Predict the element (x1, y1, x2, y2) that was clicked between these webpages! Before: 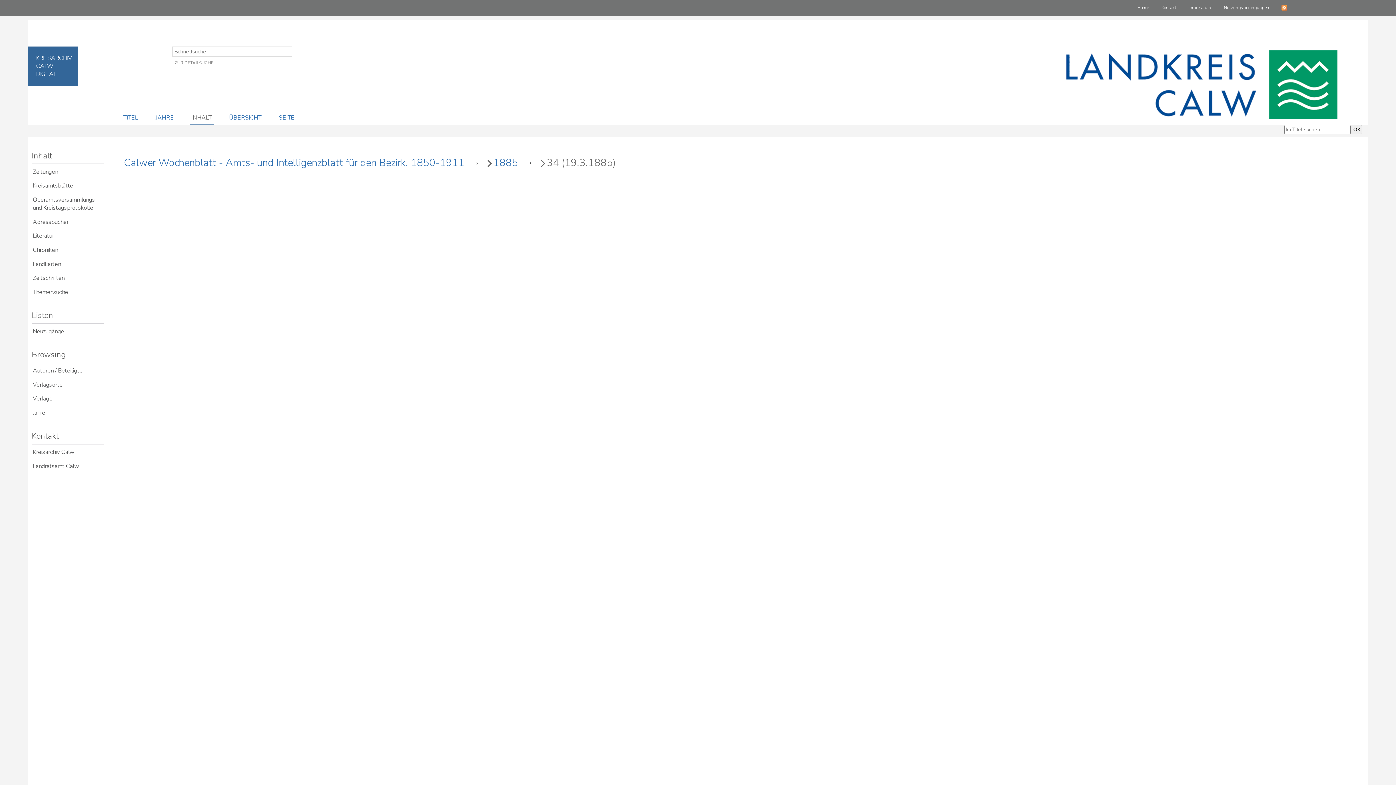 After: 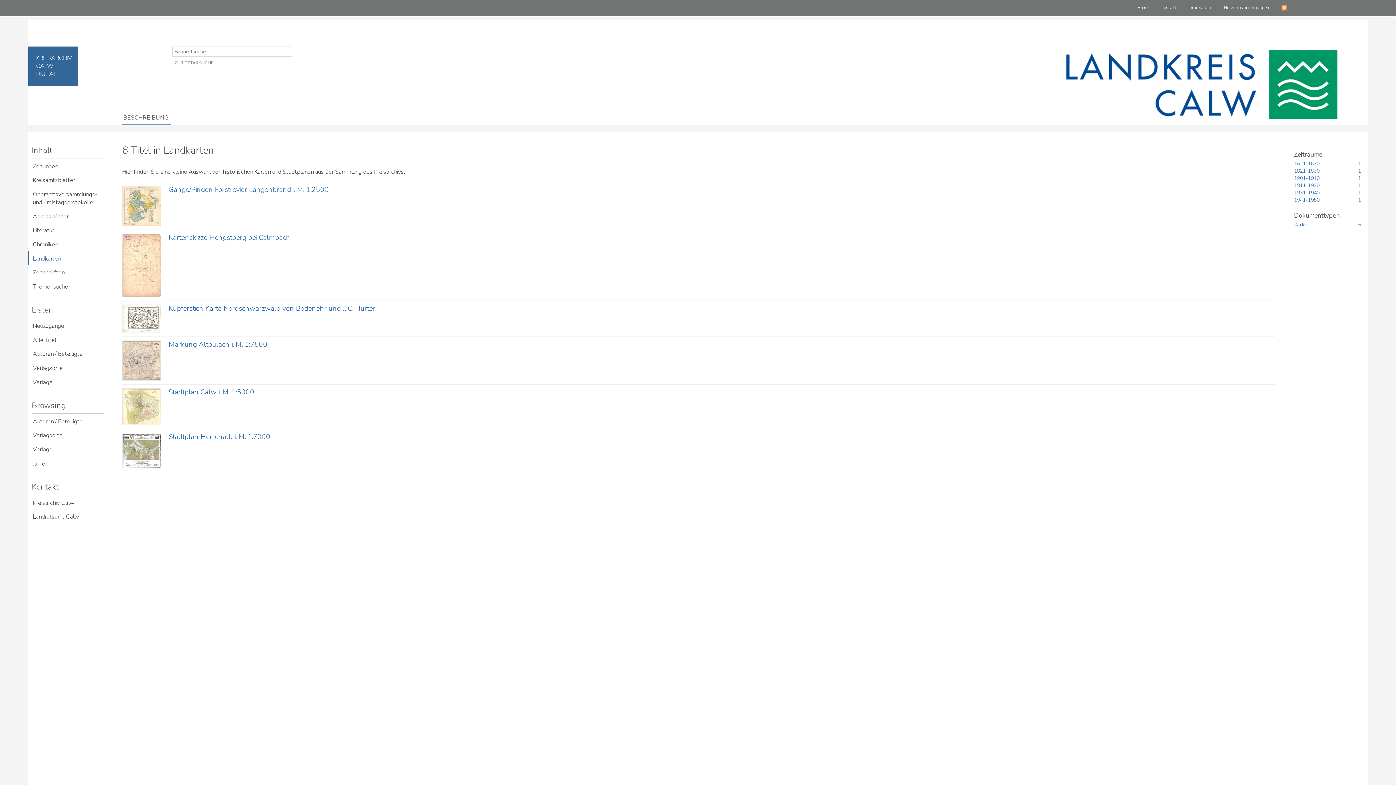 Action: label: Landkarten bbox: (27, 256, 103, 270)